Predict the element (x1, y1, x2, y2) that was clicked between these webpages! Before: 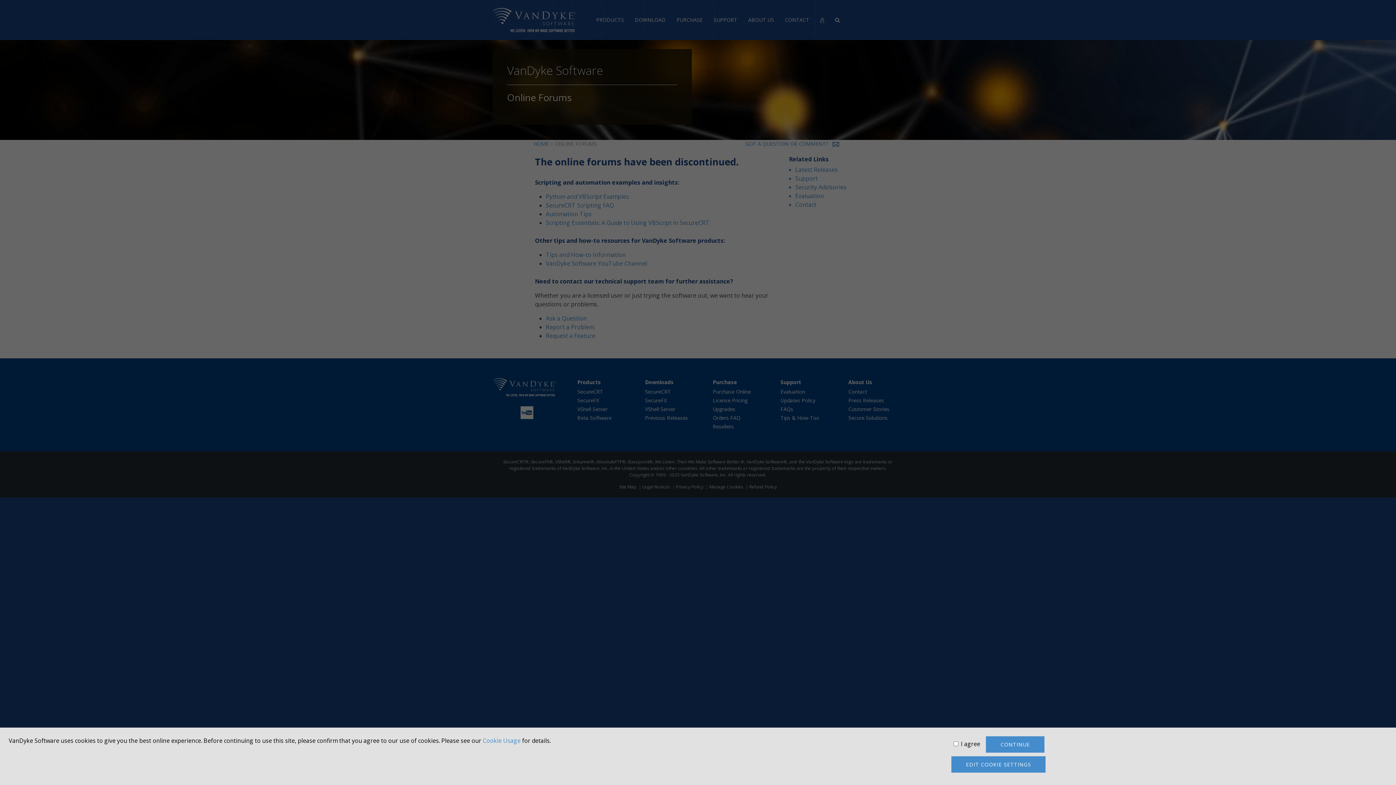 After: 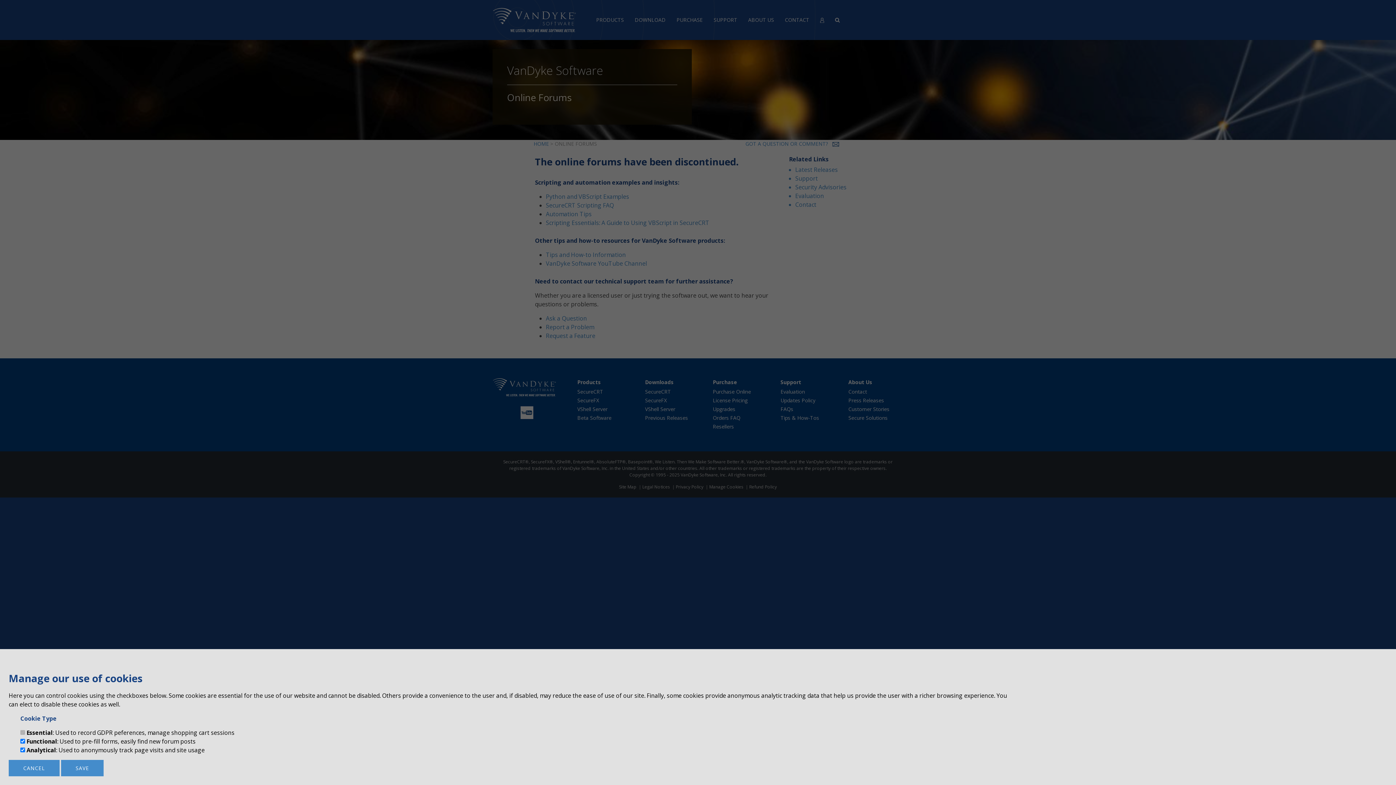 Action: label: EDIT COOKIE SETTINGS bbox: (951, 756, 1045, 773)